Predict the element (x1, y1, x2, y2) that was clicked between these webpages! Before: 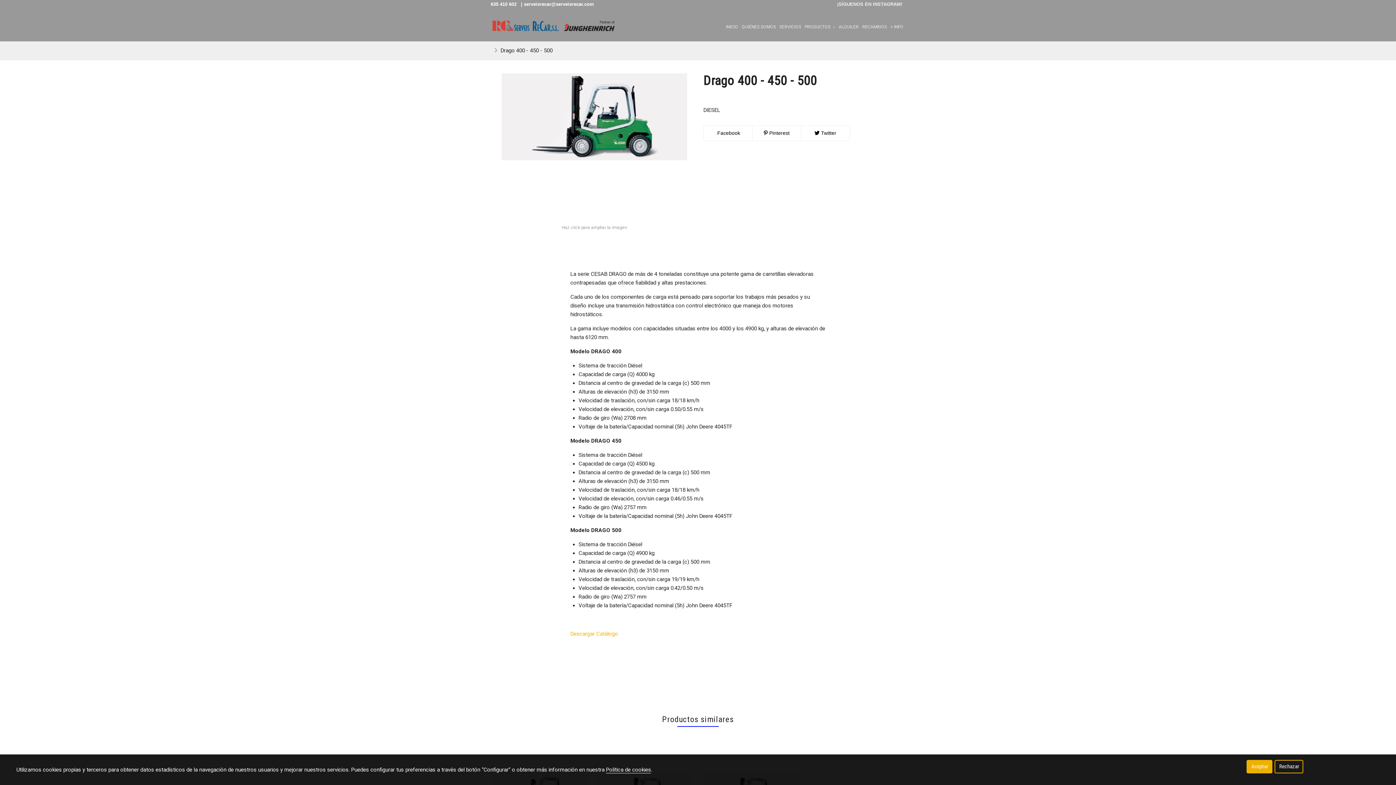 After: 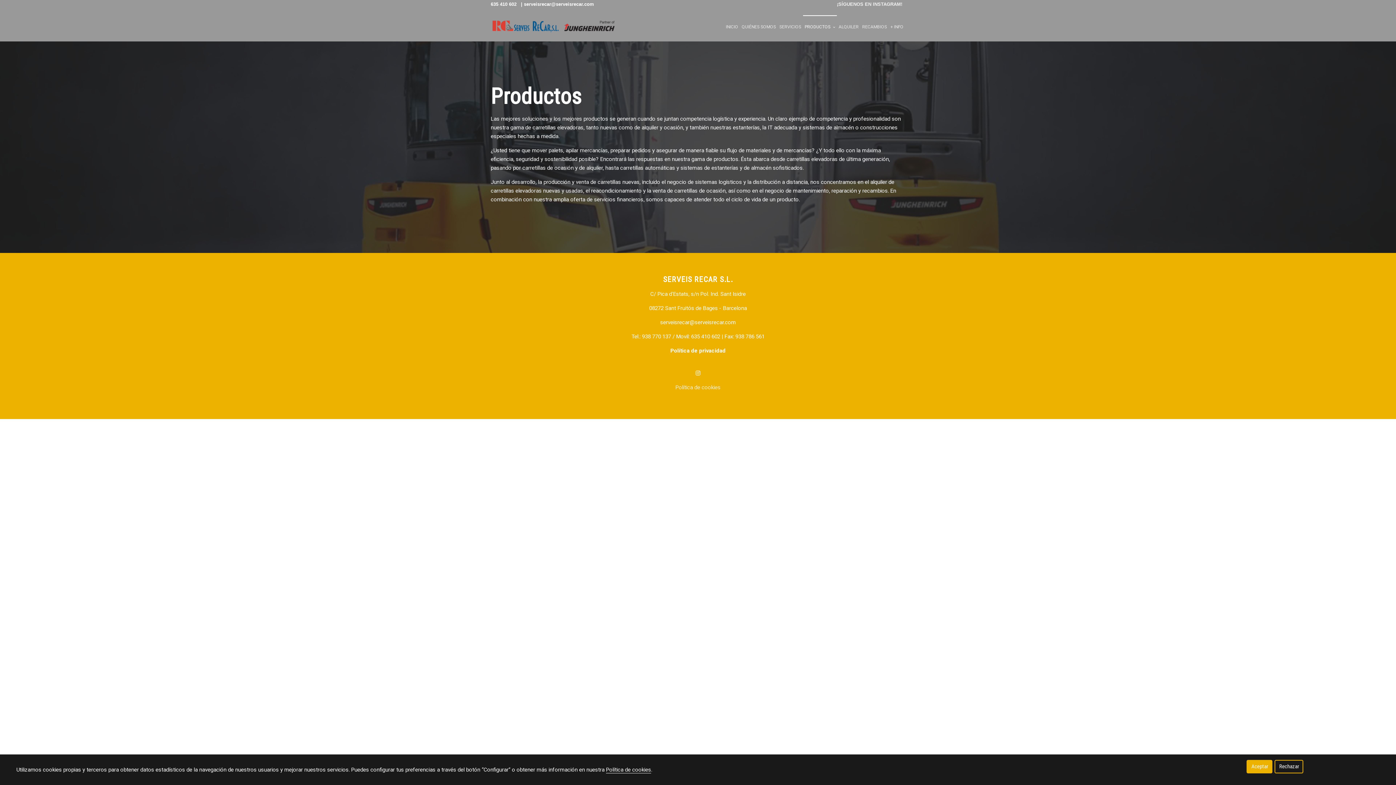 Action: bbox: (803, 15, 837, 37) label: PRODUCTOS 